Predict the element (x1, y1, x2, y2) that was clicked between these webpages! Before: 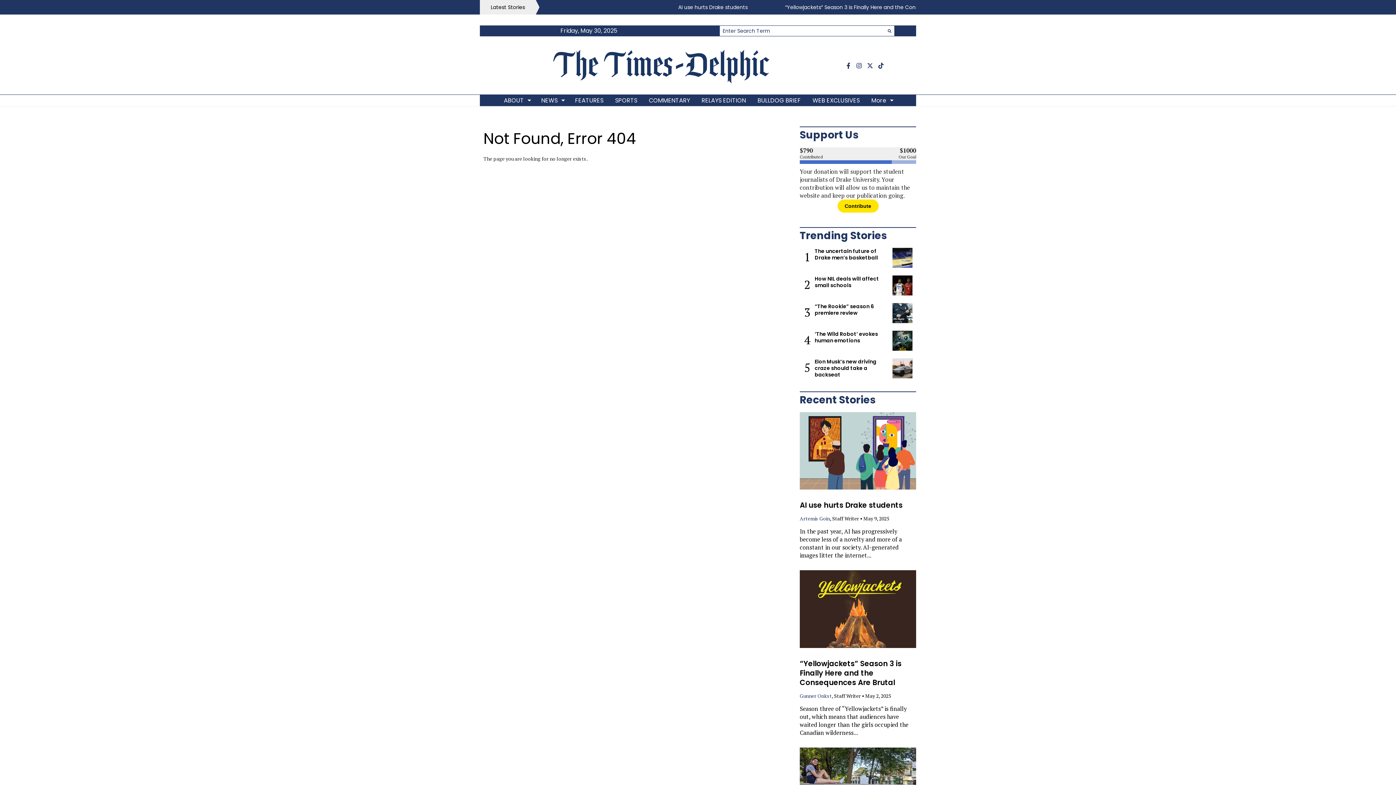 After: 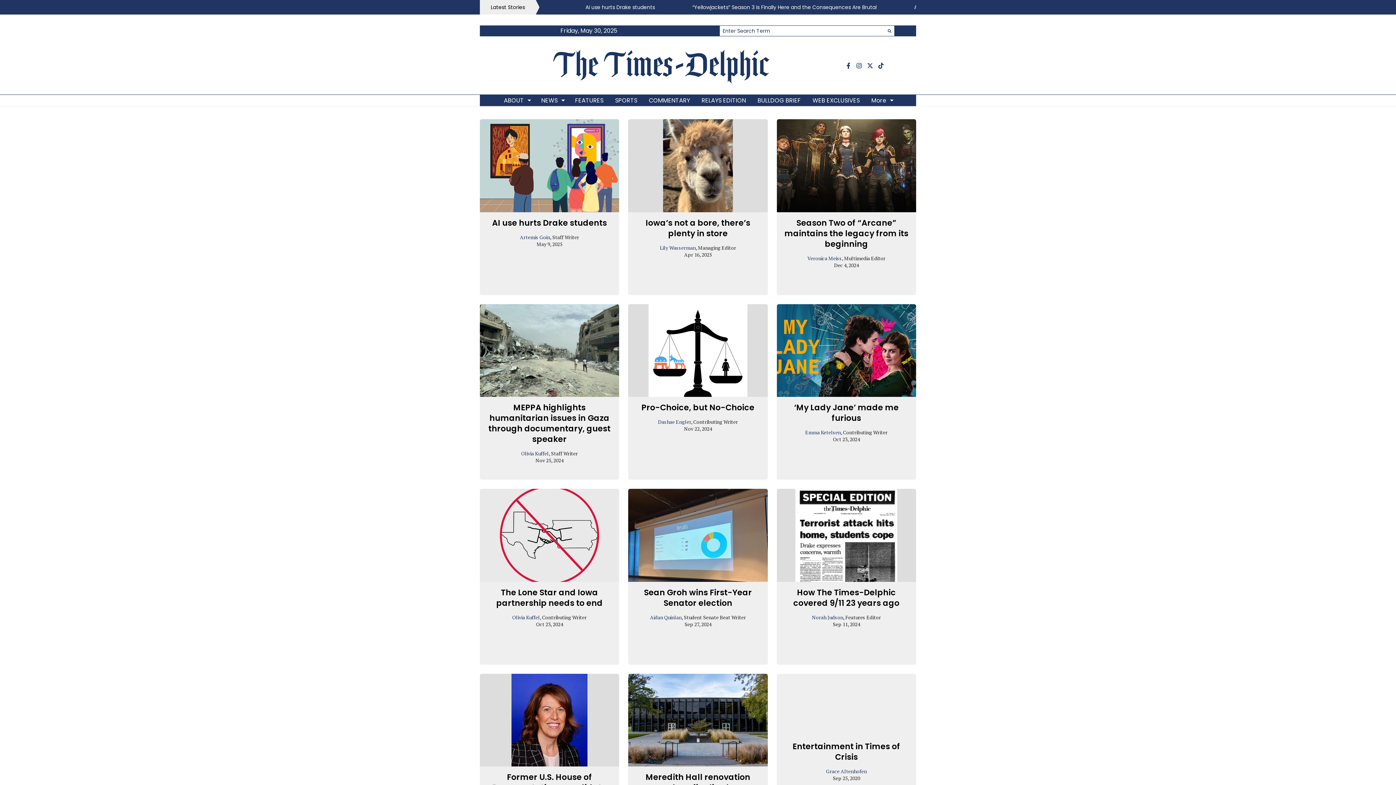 Action: label: WEB EXCLUSIVES bbox: (806, 94, 865, 106)